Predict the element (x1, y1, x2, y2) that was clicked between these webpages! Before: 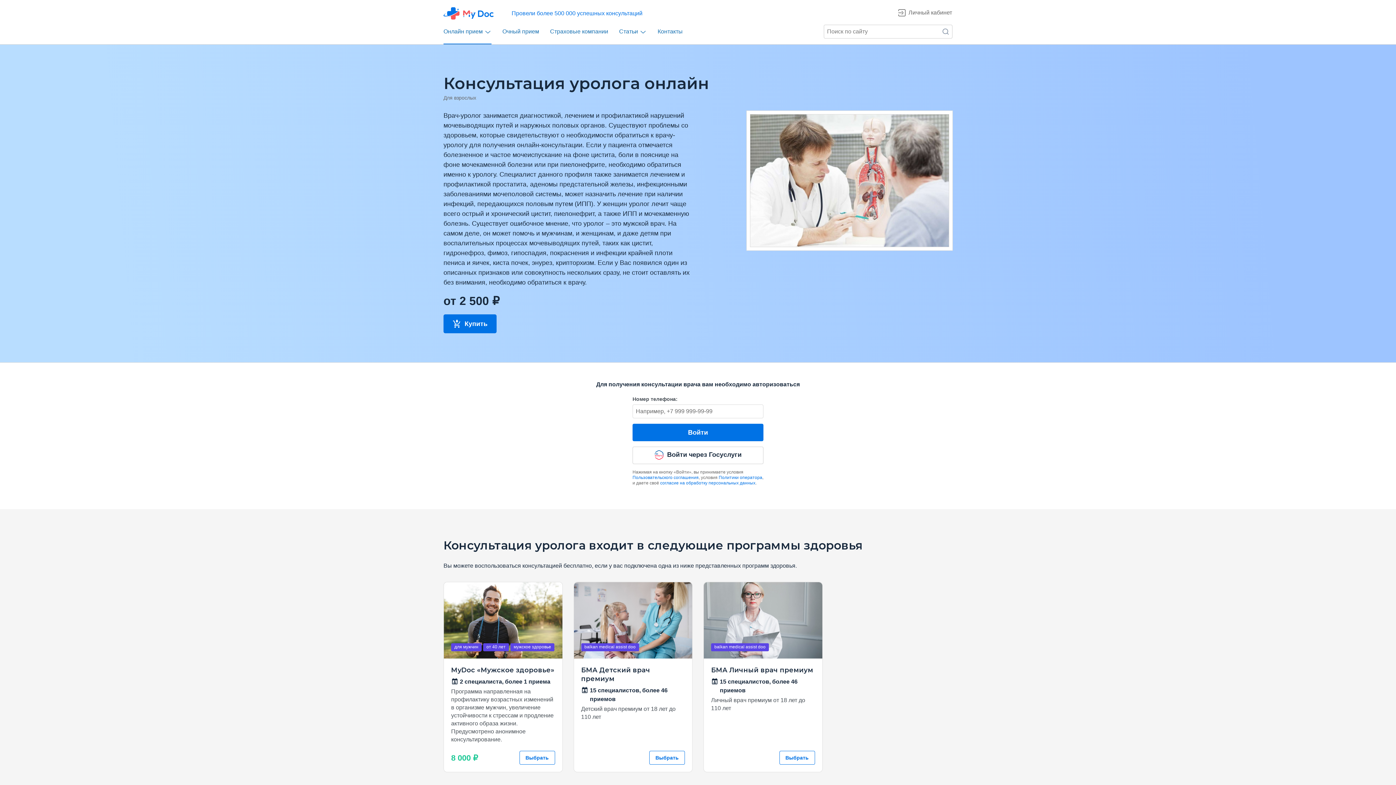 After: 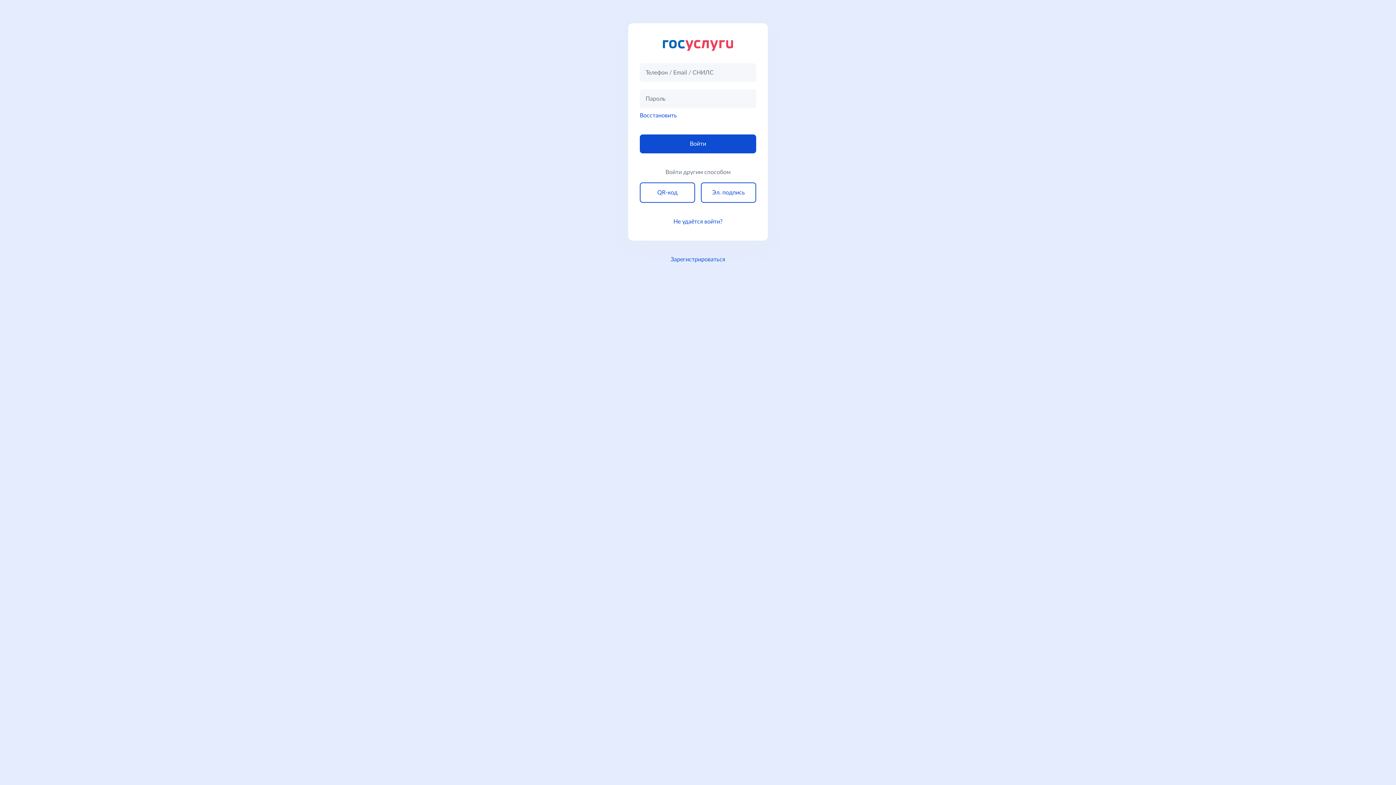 Action: label:  Войти через Госуслуги bbox: (632, 446, 763, 464)